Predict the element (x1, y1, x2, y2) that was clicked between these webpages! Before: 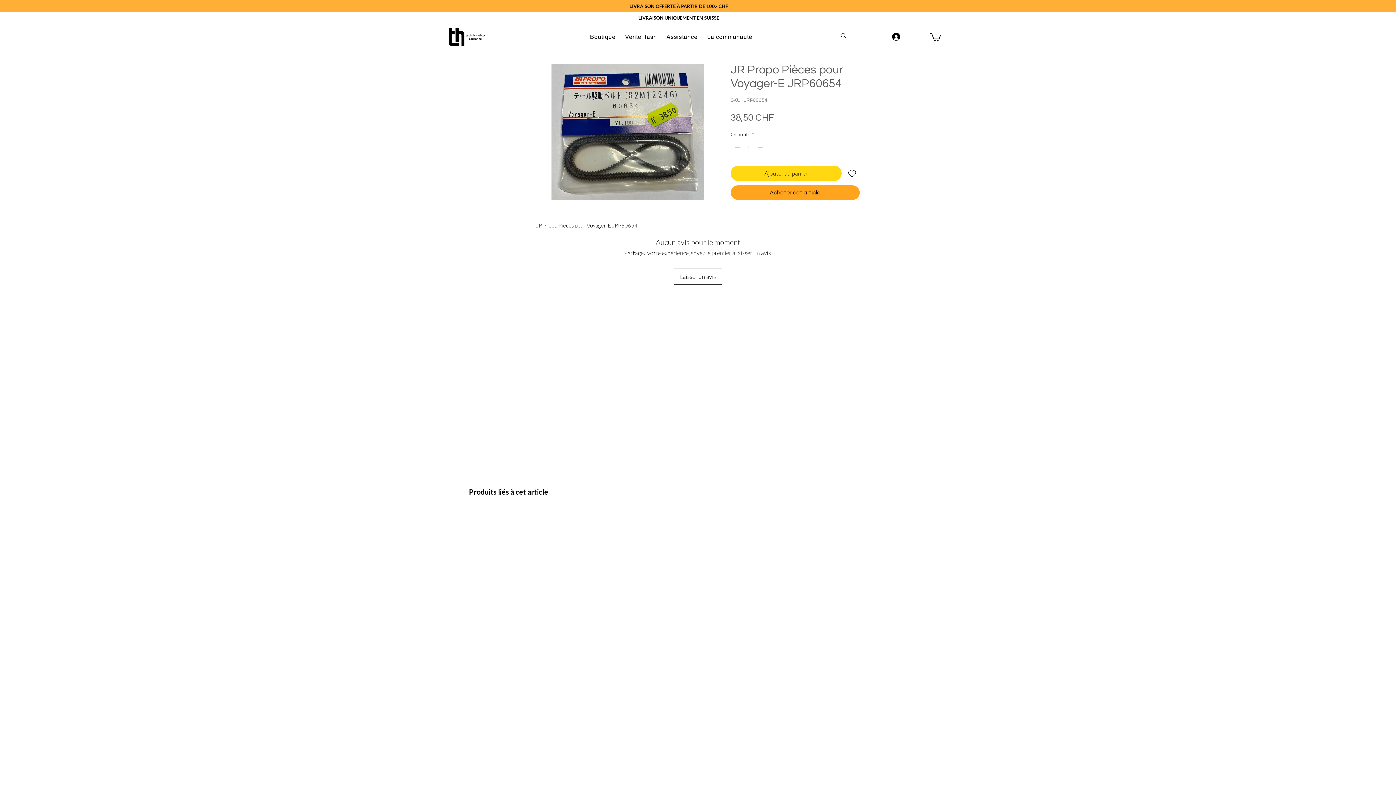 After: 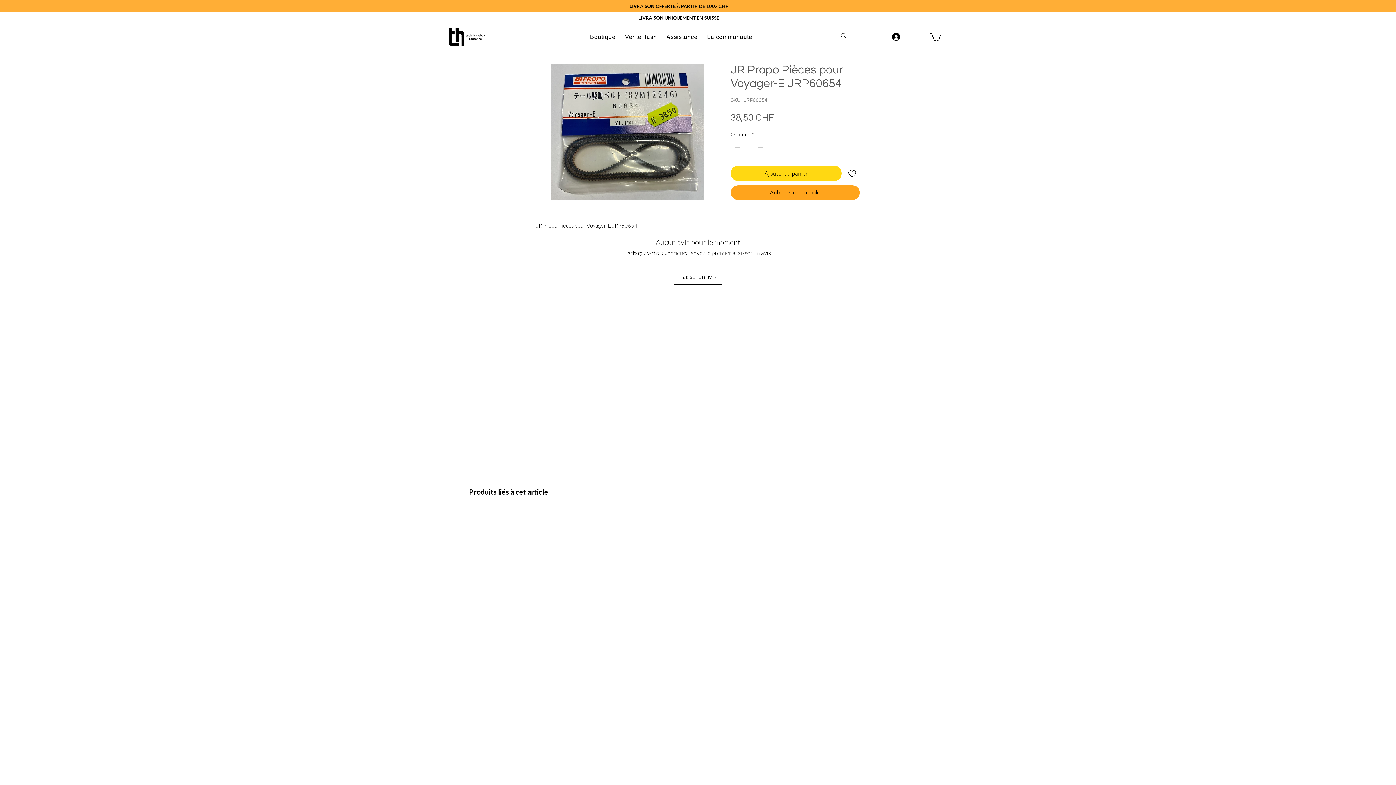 Action: bbox: (585, 33, 620, 40) label: Boutique